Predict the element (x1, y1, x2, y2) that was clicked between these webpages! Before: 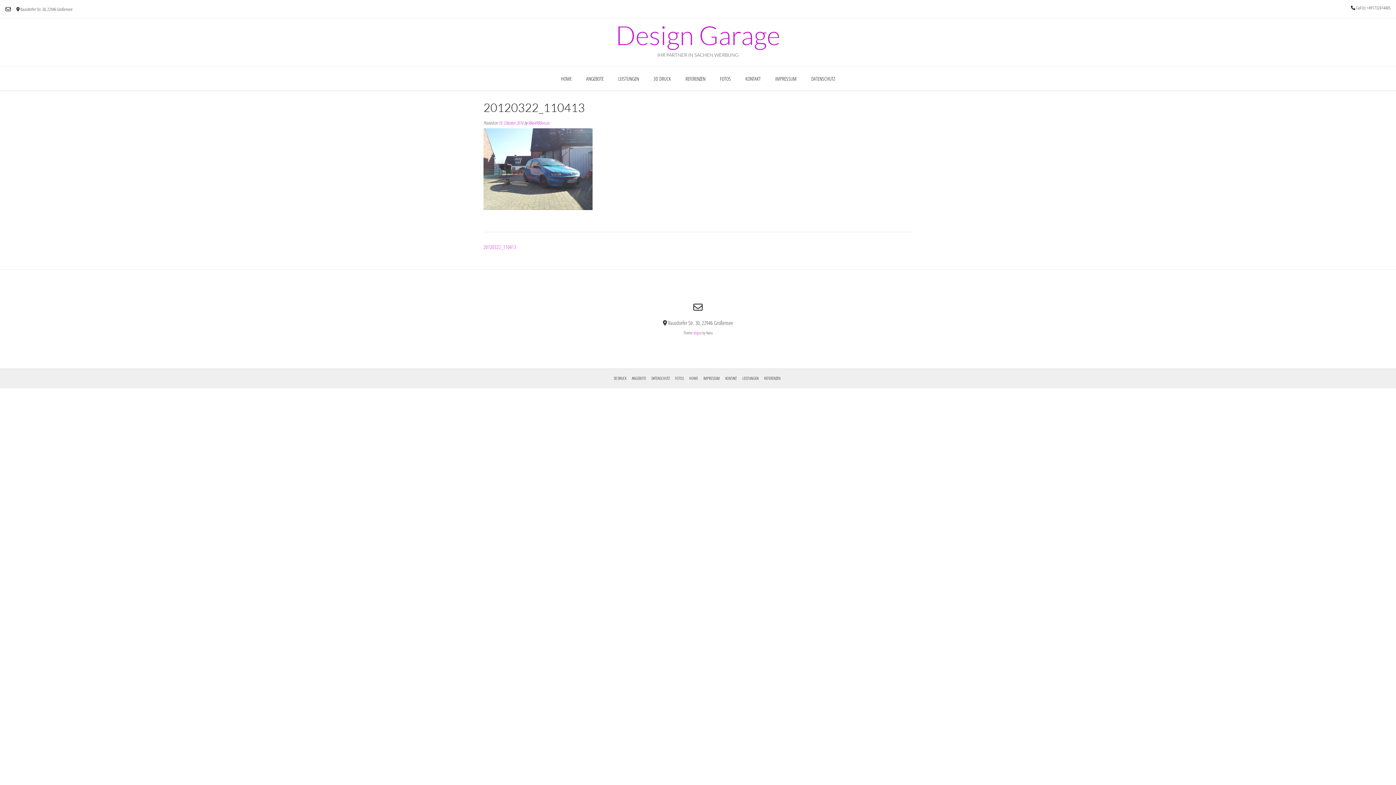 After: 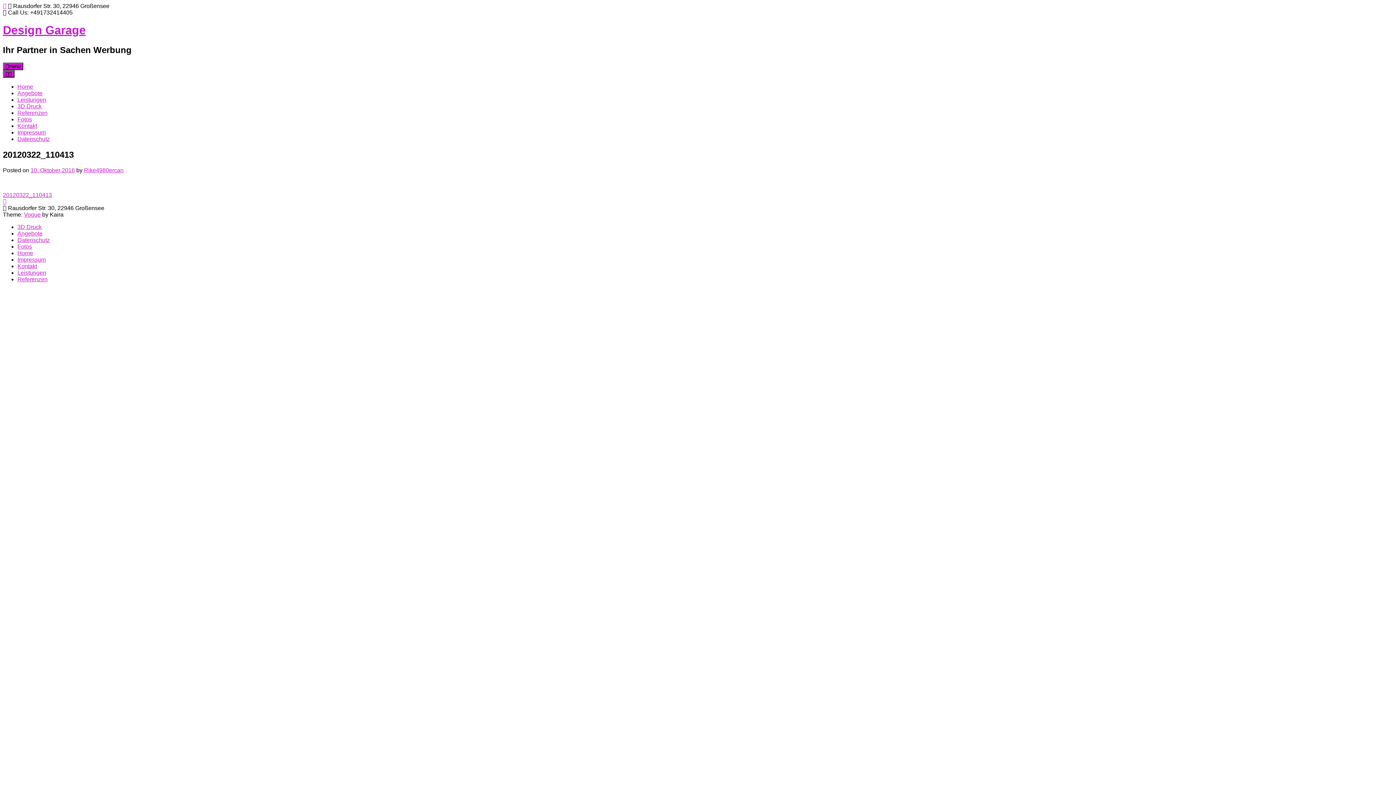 Action: bbox: (498, 119, 523, 126) label: 10. Oktober 2016